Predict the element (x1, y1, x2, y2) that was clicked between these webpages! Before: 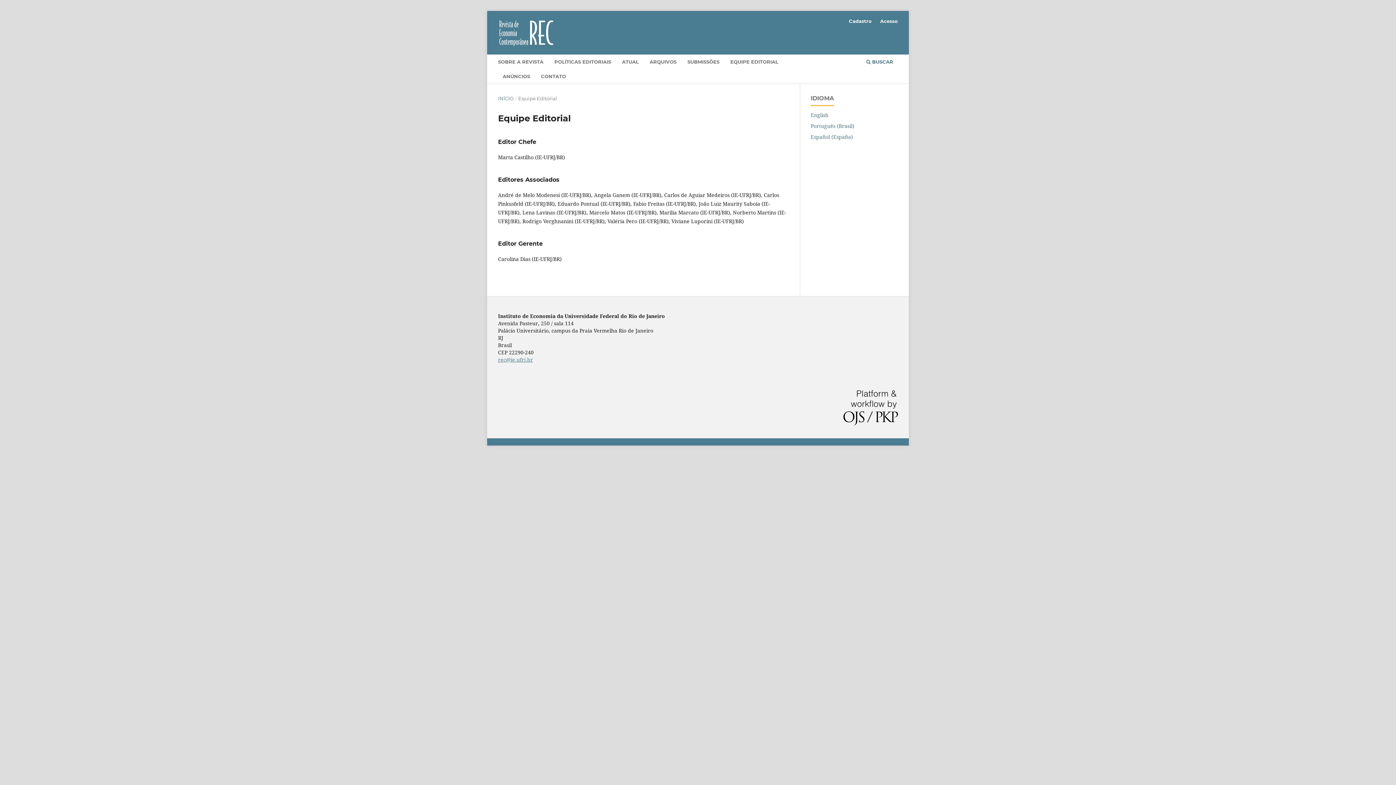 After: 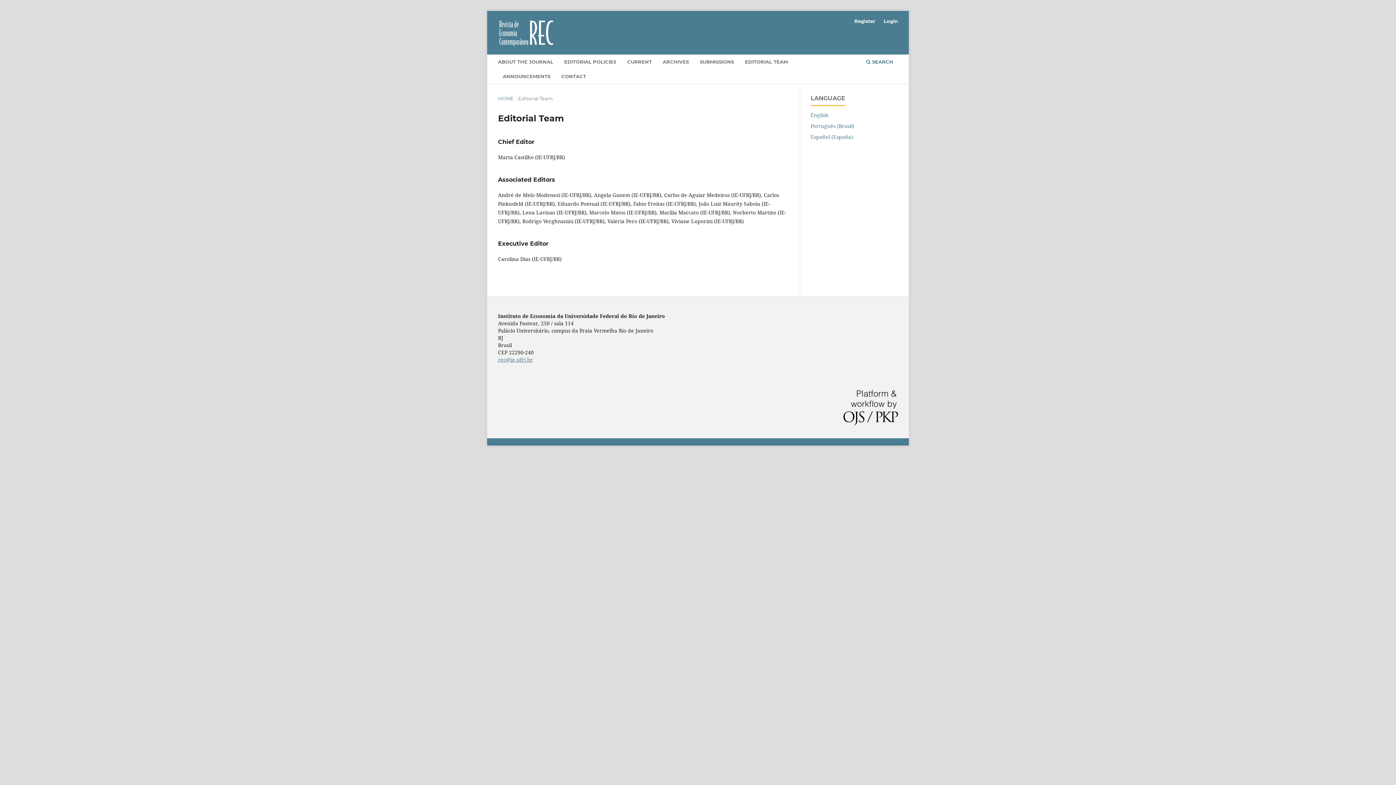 Action: bbox: (810, 111, 828, 118) label: English